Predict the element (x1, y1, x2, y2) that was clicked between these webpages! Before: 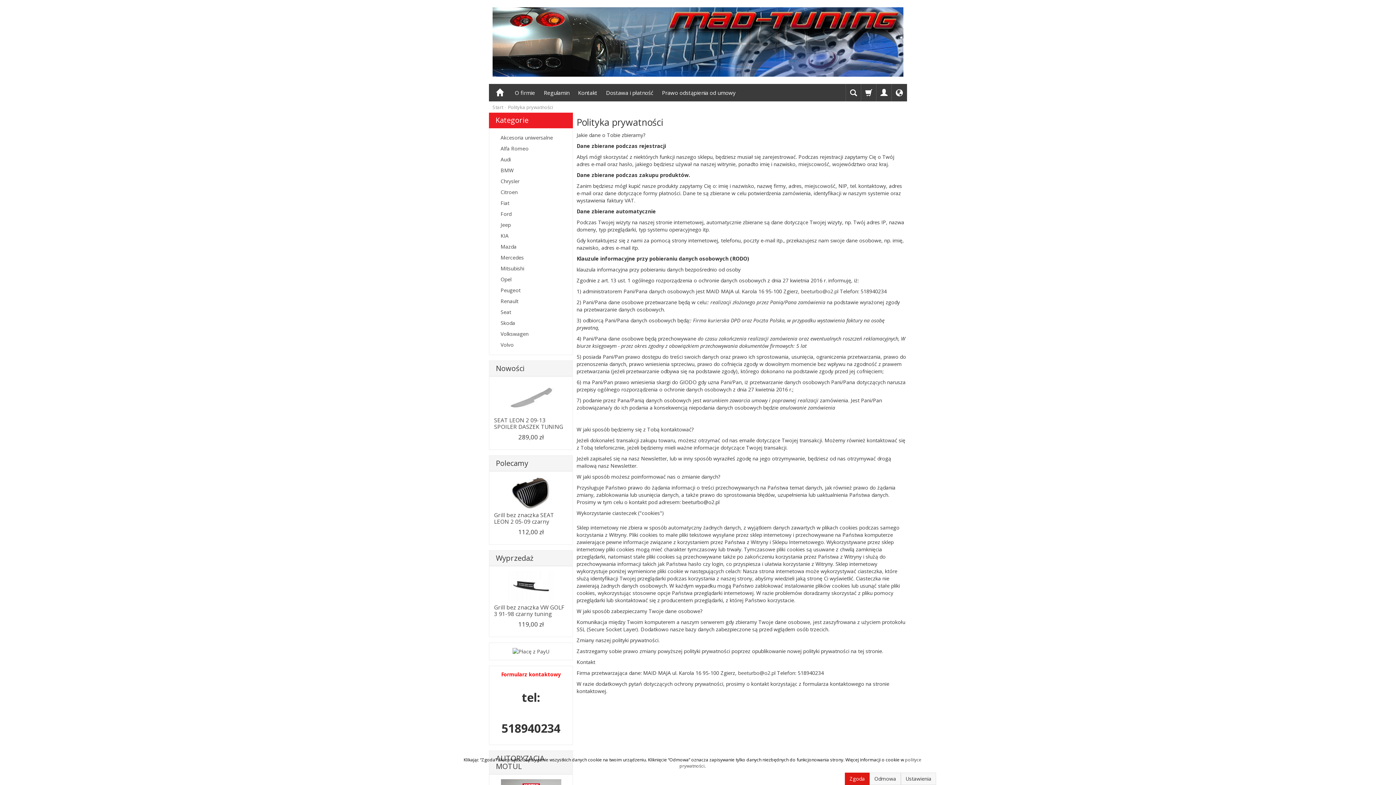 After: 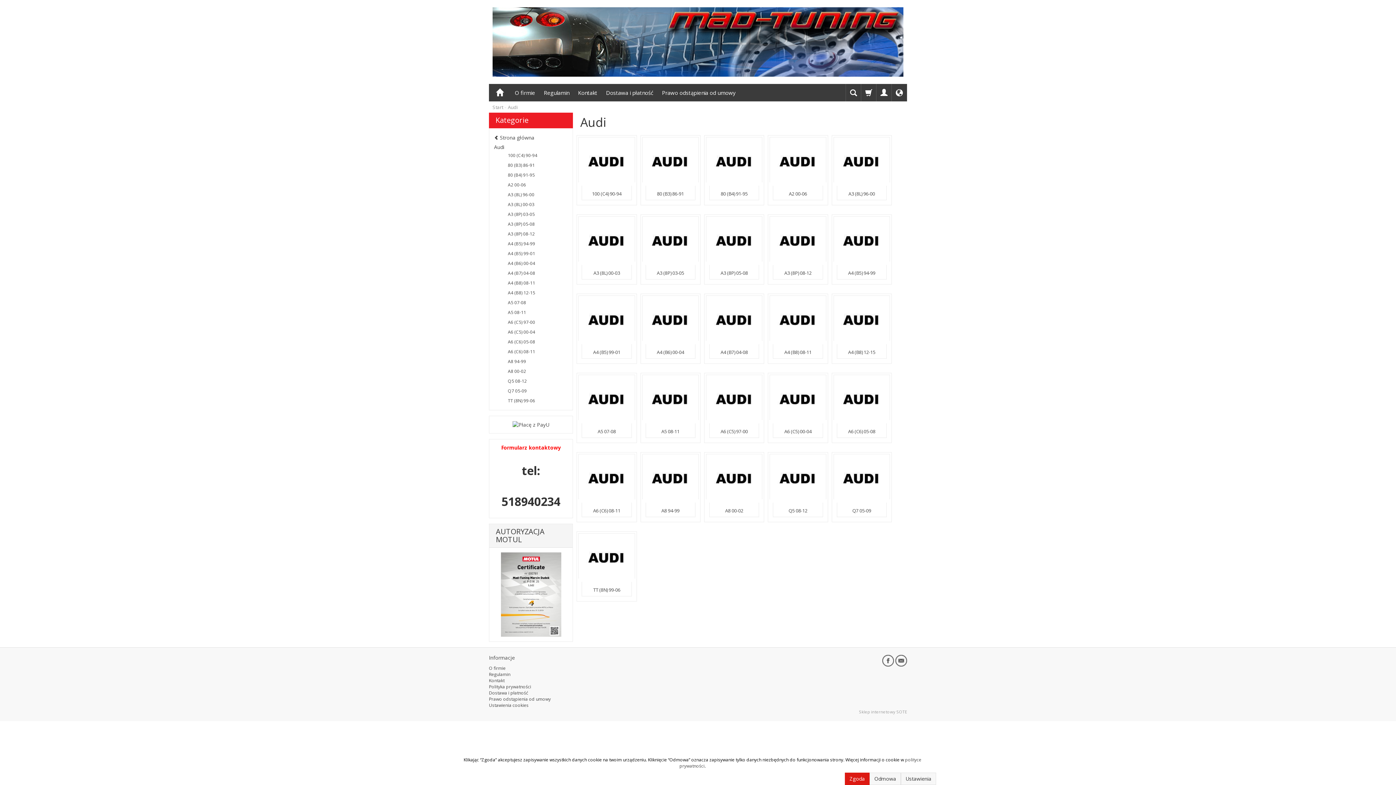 Action: bbox: (494, 154, 568, 164) label: Audi